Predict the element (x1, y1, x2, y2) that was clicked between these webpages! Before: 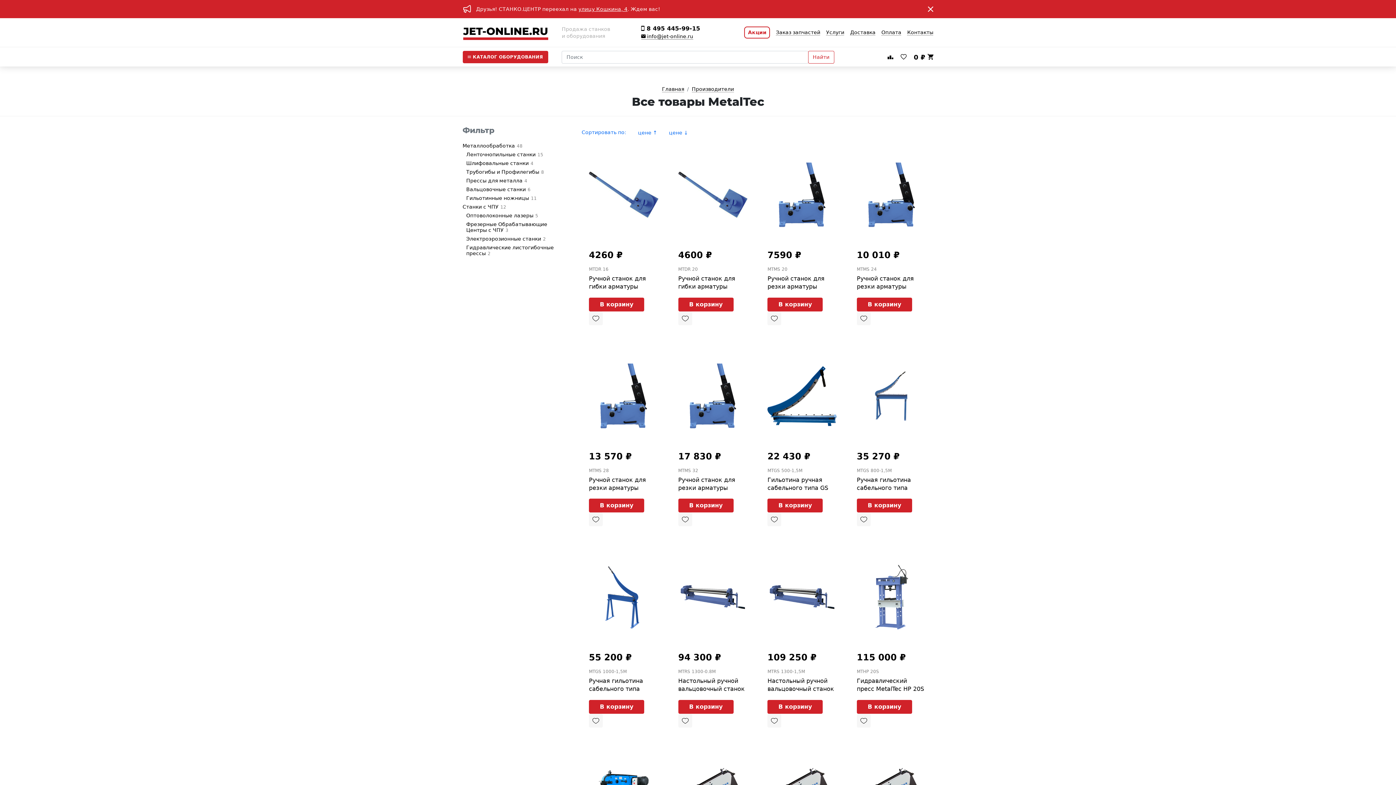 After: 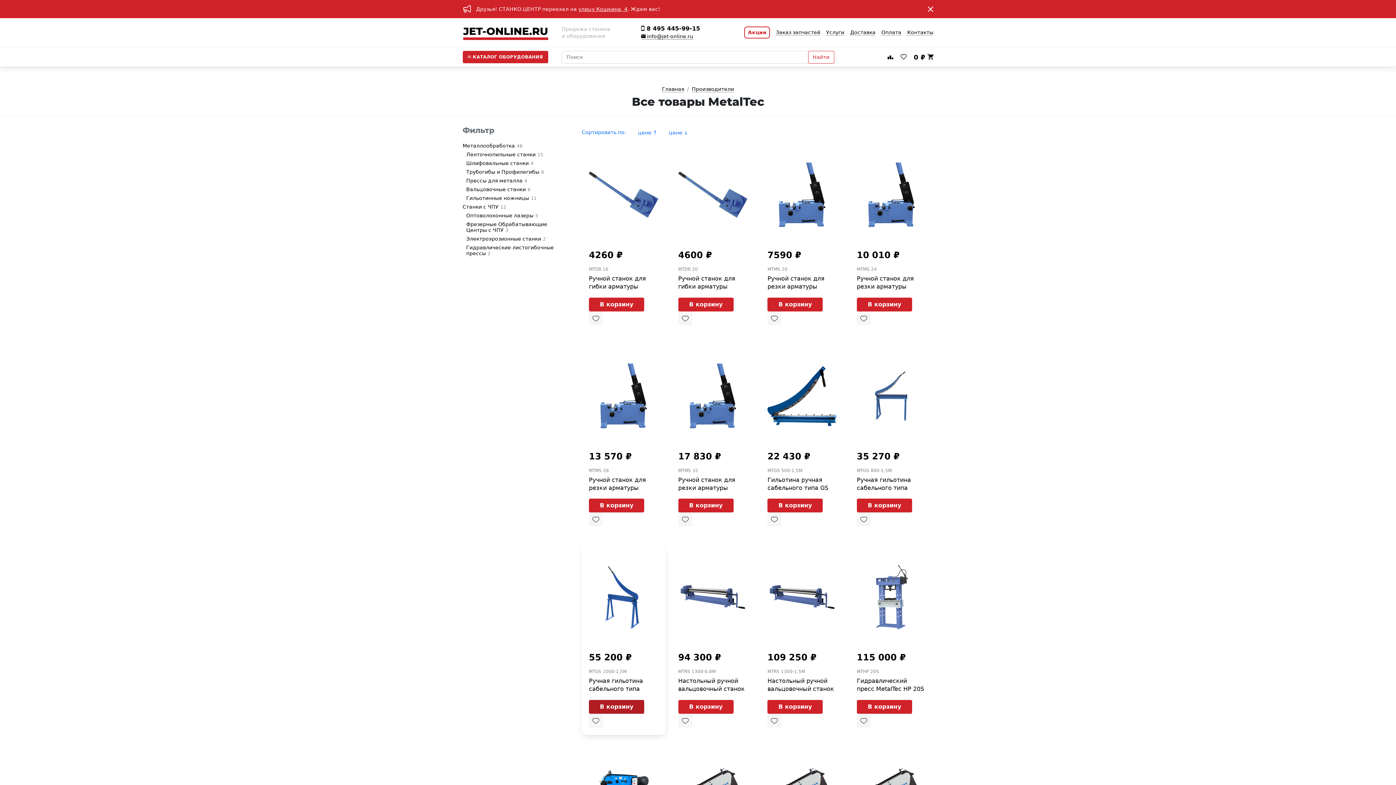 Action: bbox: (589, 700, 644, 714) label: В корзину